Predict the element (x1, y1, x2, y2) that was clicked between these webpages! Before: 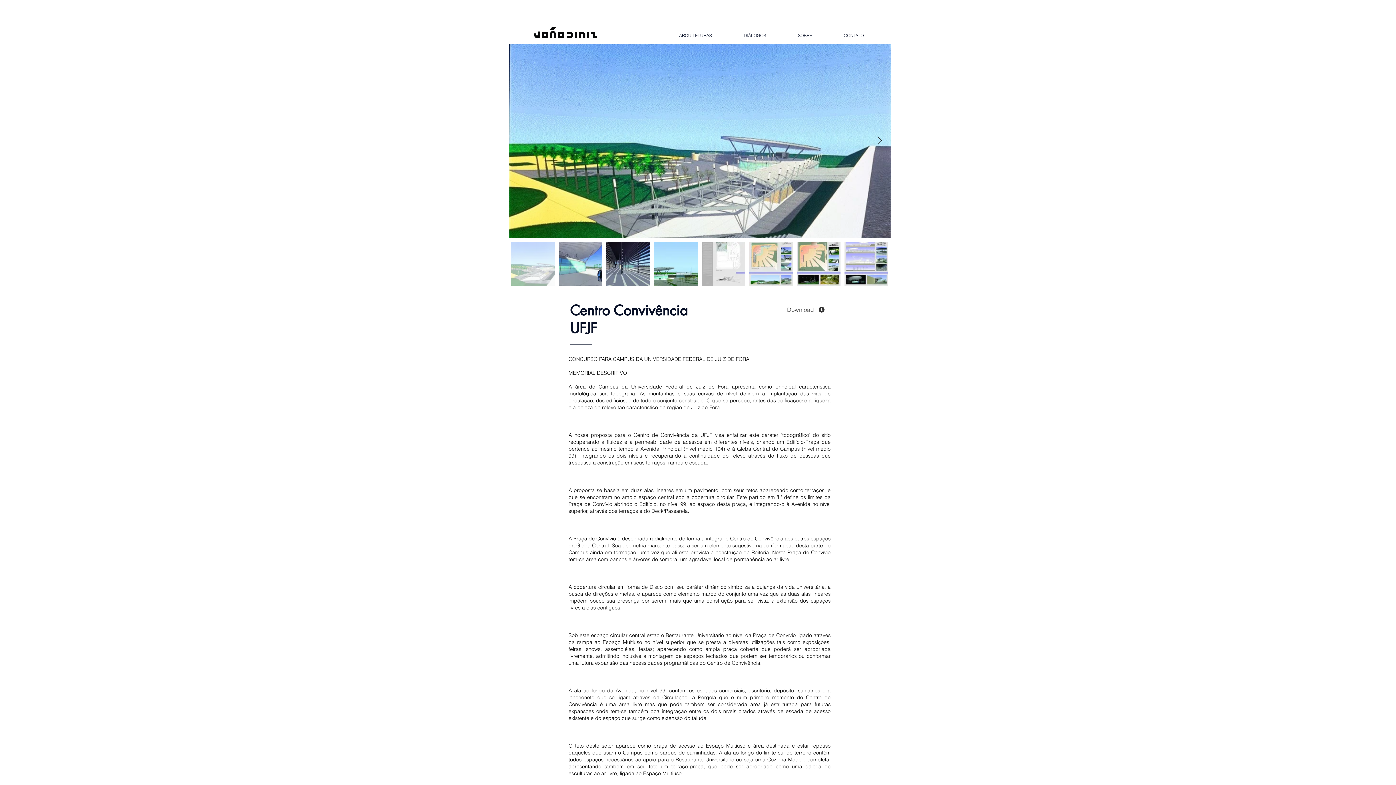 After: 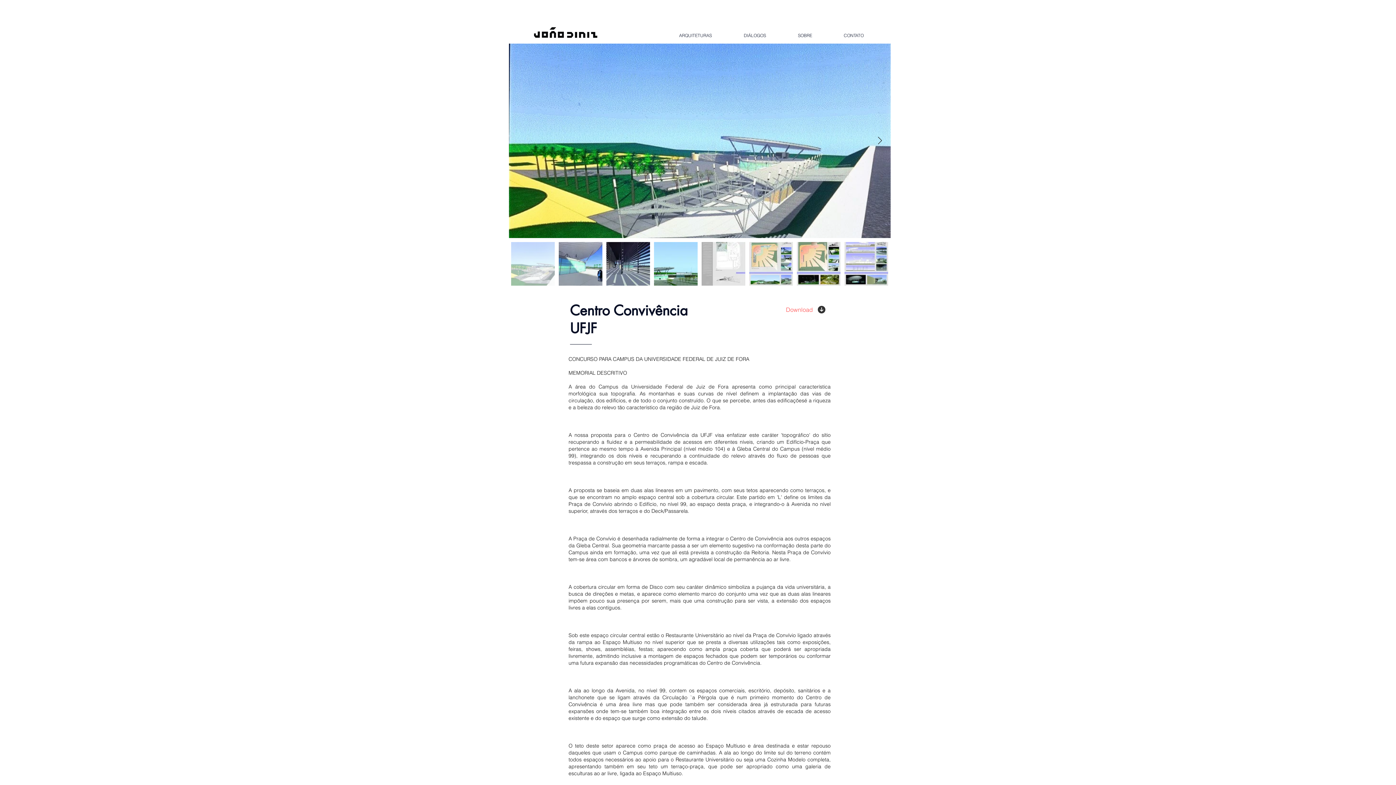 Action: bbox: (781, 301, 830, 317) label: Download 